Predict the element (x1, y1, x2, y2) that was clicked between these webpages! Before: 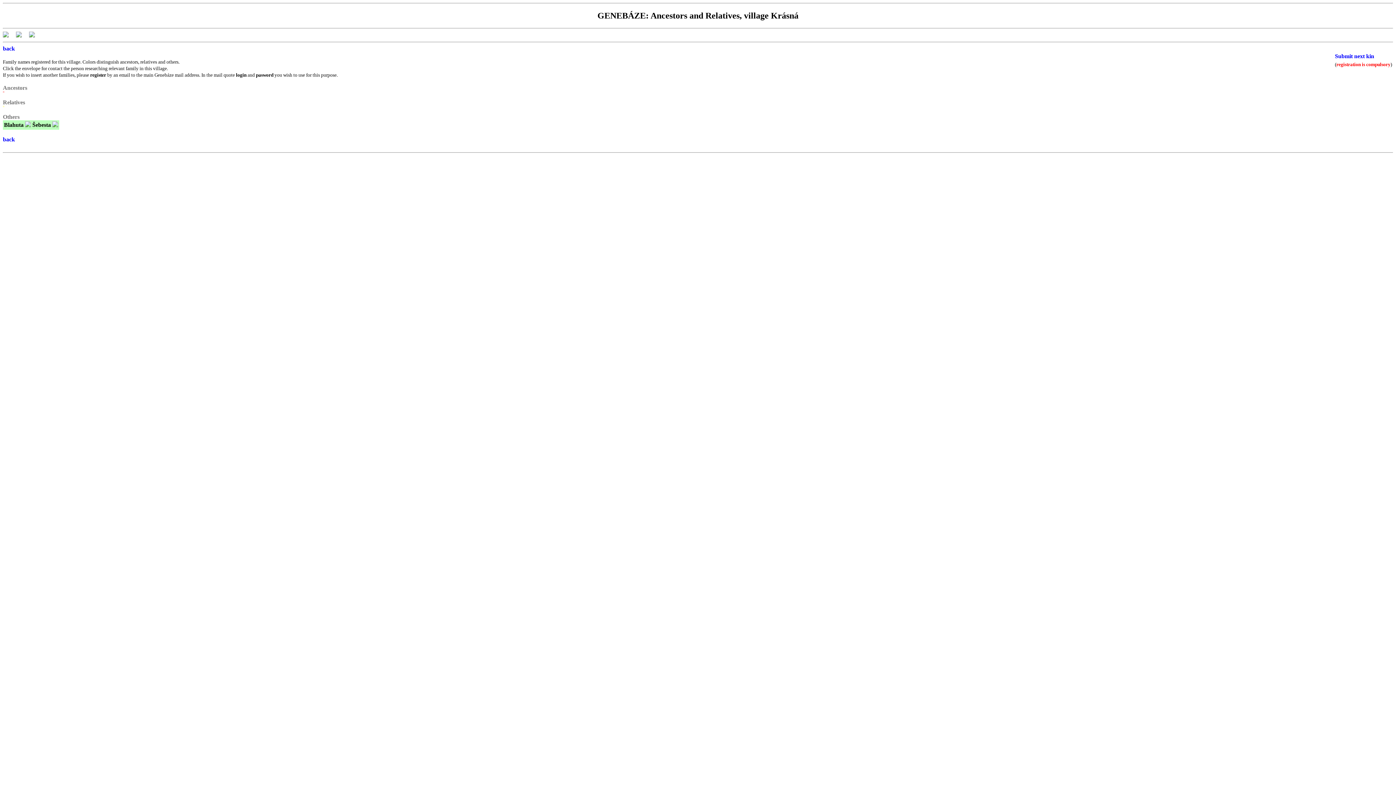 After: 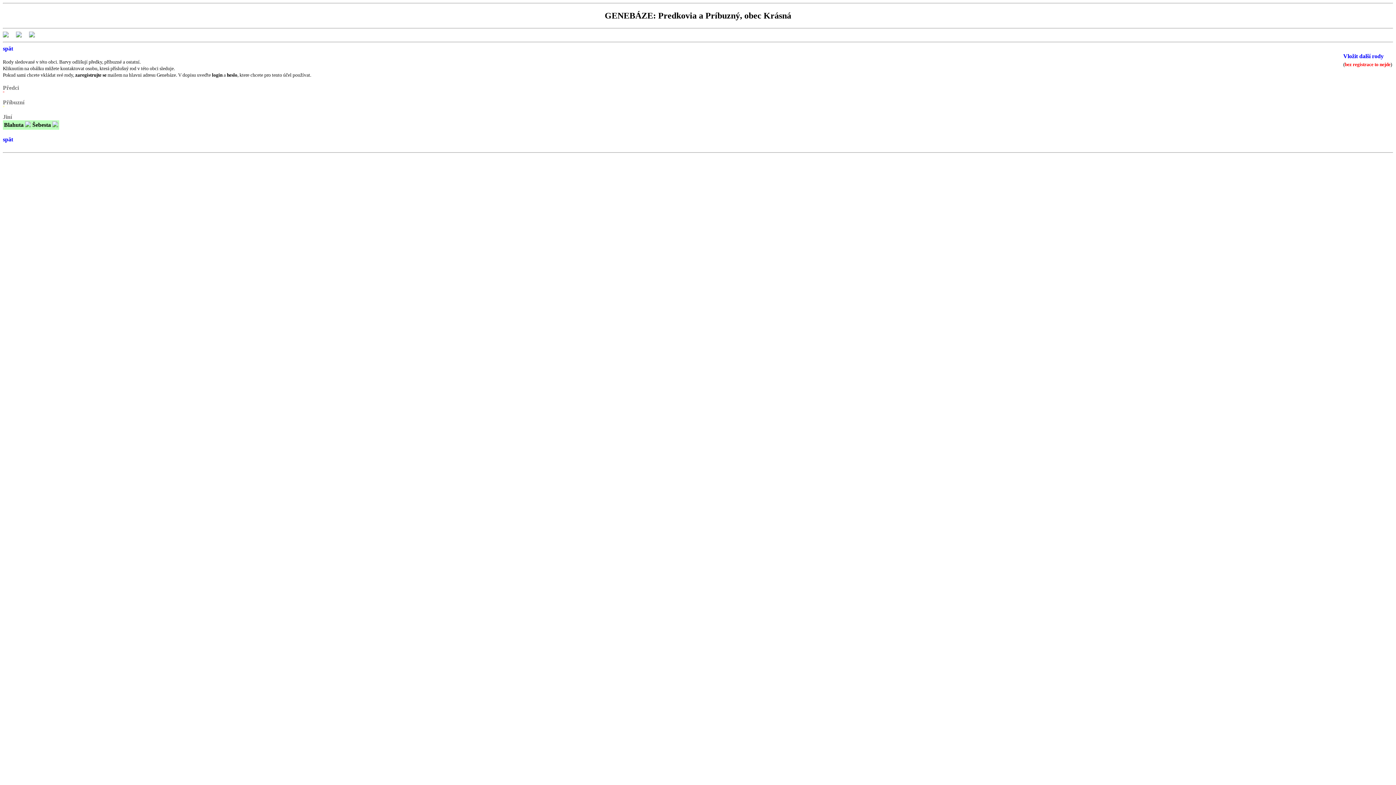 Action: bbox: (16, 32, 21, 38)